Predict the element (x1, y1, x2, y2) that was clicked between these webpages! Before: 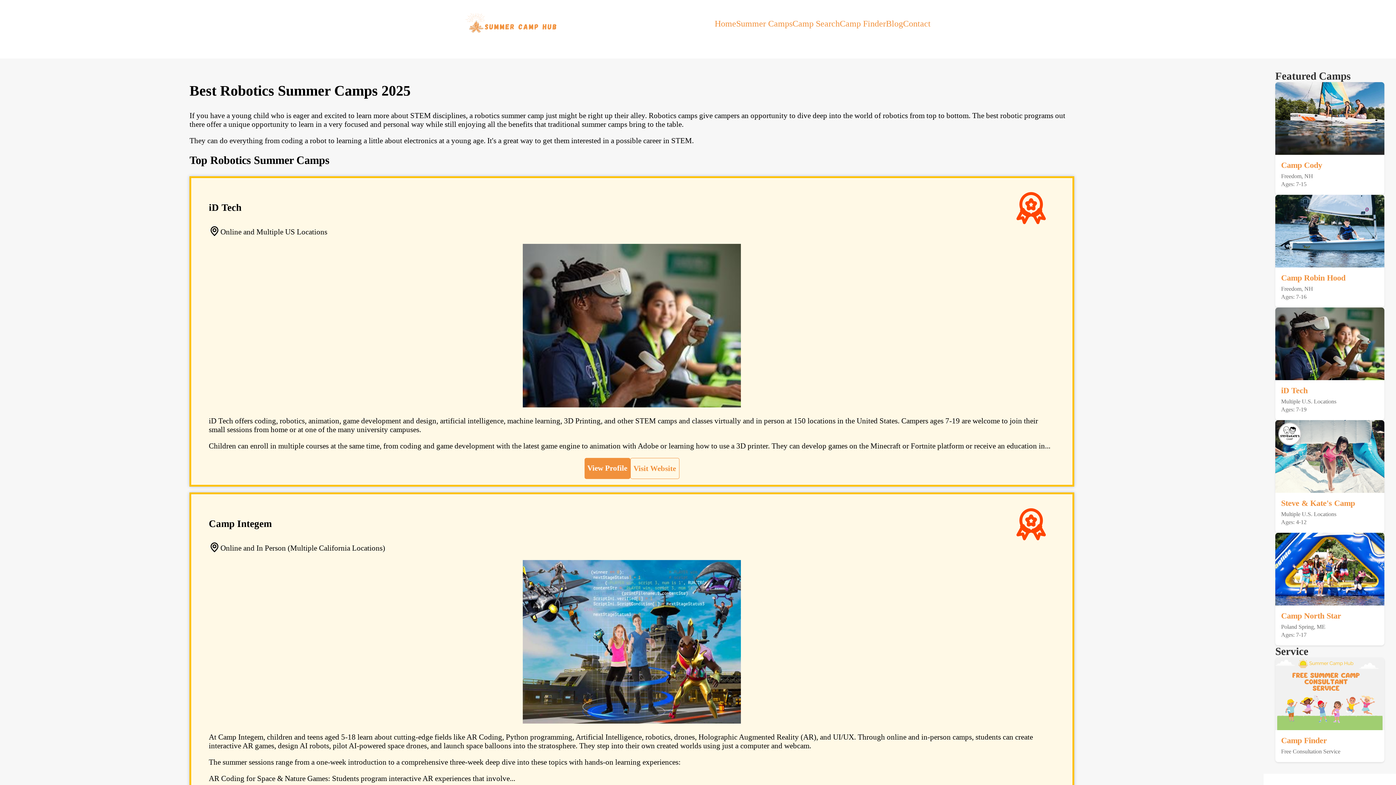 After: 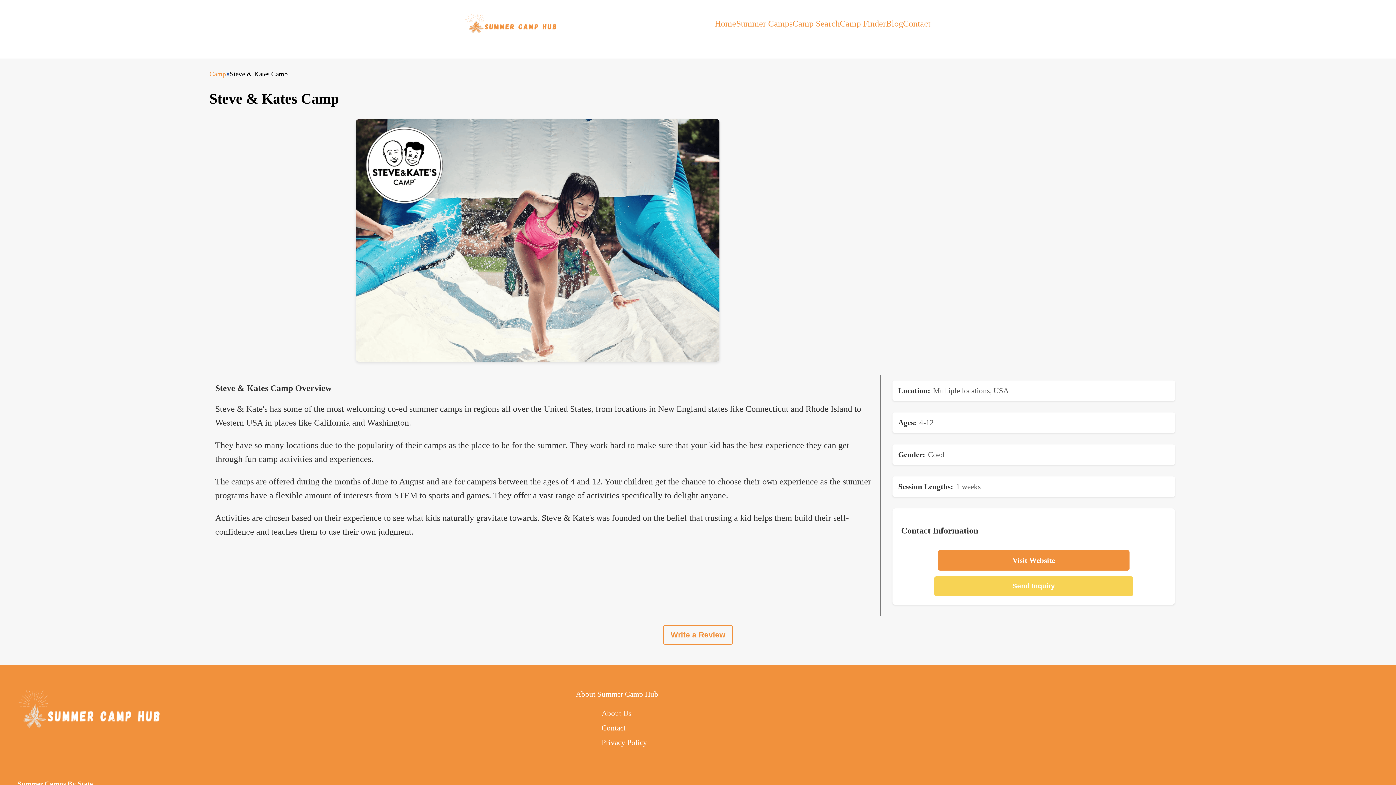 Action: label: Steve & Kate's Camp

Multiple U.S. Locations

Ages: 4-12 bbox: (1275, 420, 1384, 533)